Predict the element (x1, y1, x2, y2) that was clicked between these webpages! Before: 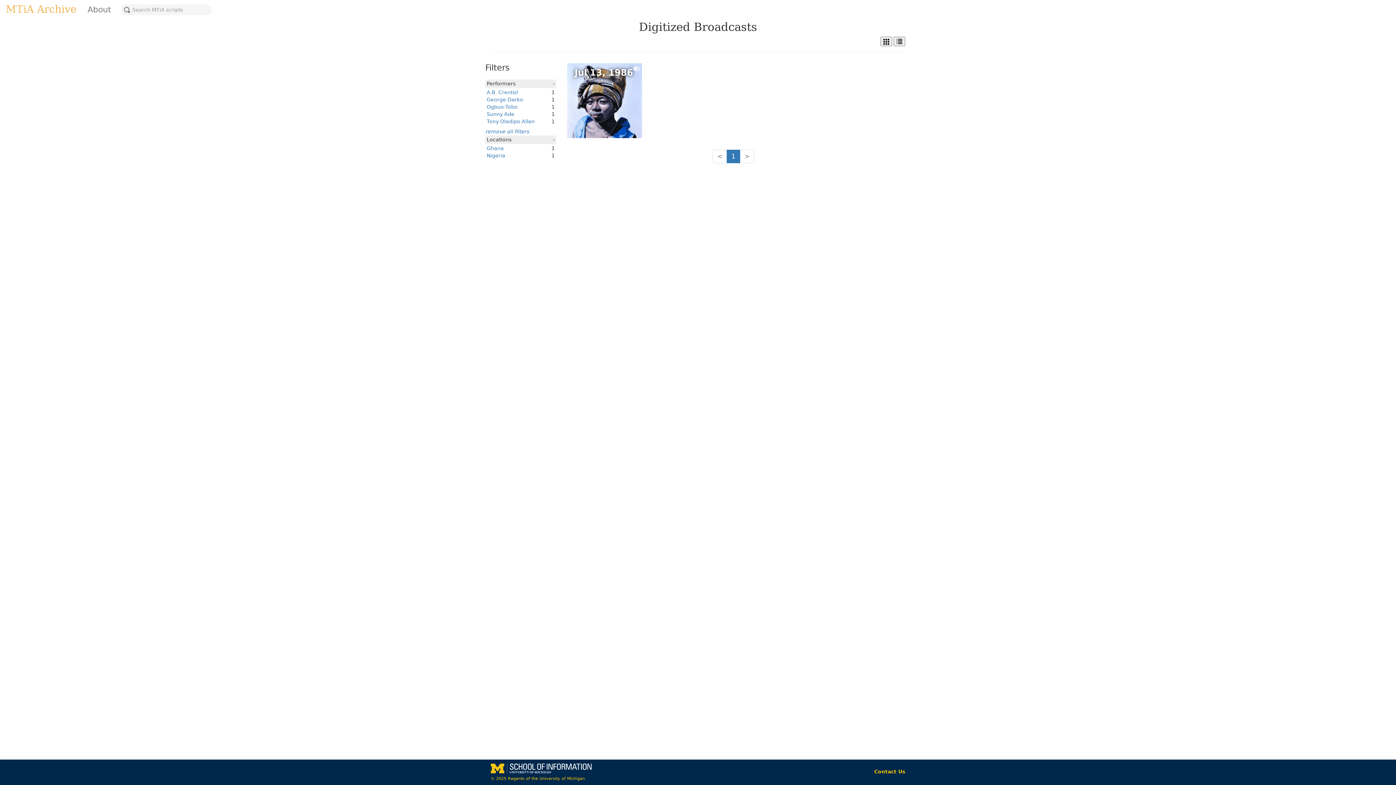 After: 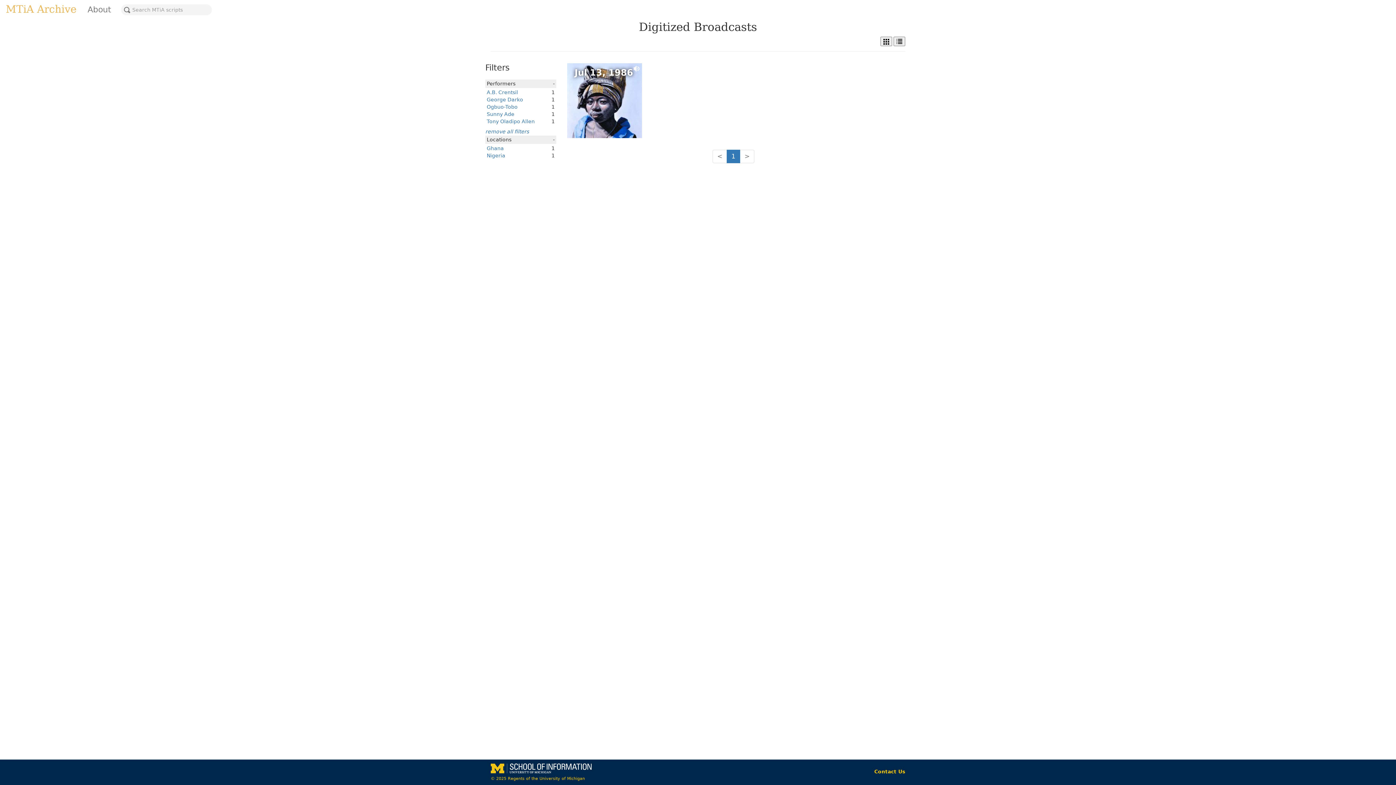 Action: label: A.B. Crentsil bbox: (486, 89, 518, 95)